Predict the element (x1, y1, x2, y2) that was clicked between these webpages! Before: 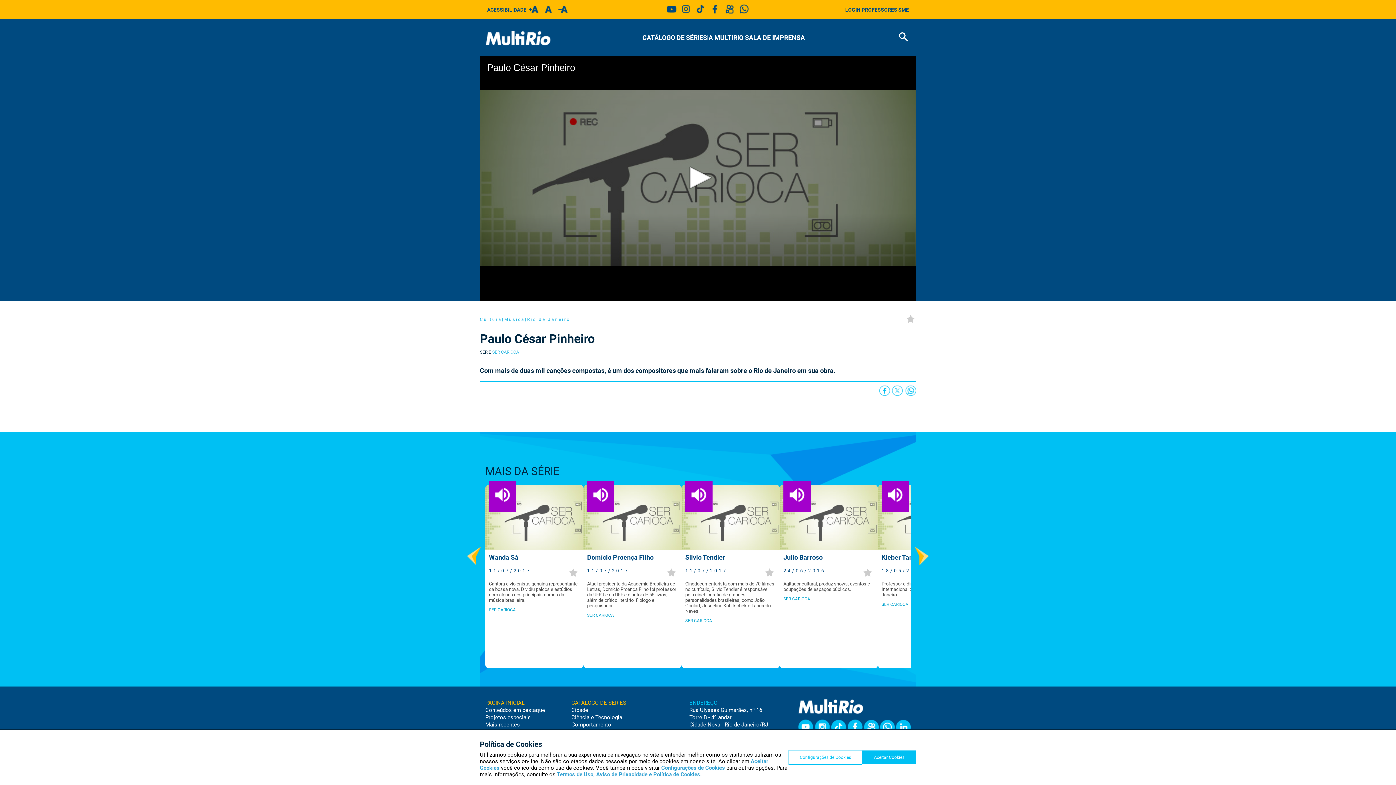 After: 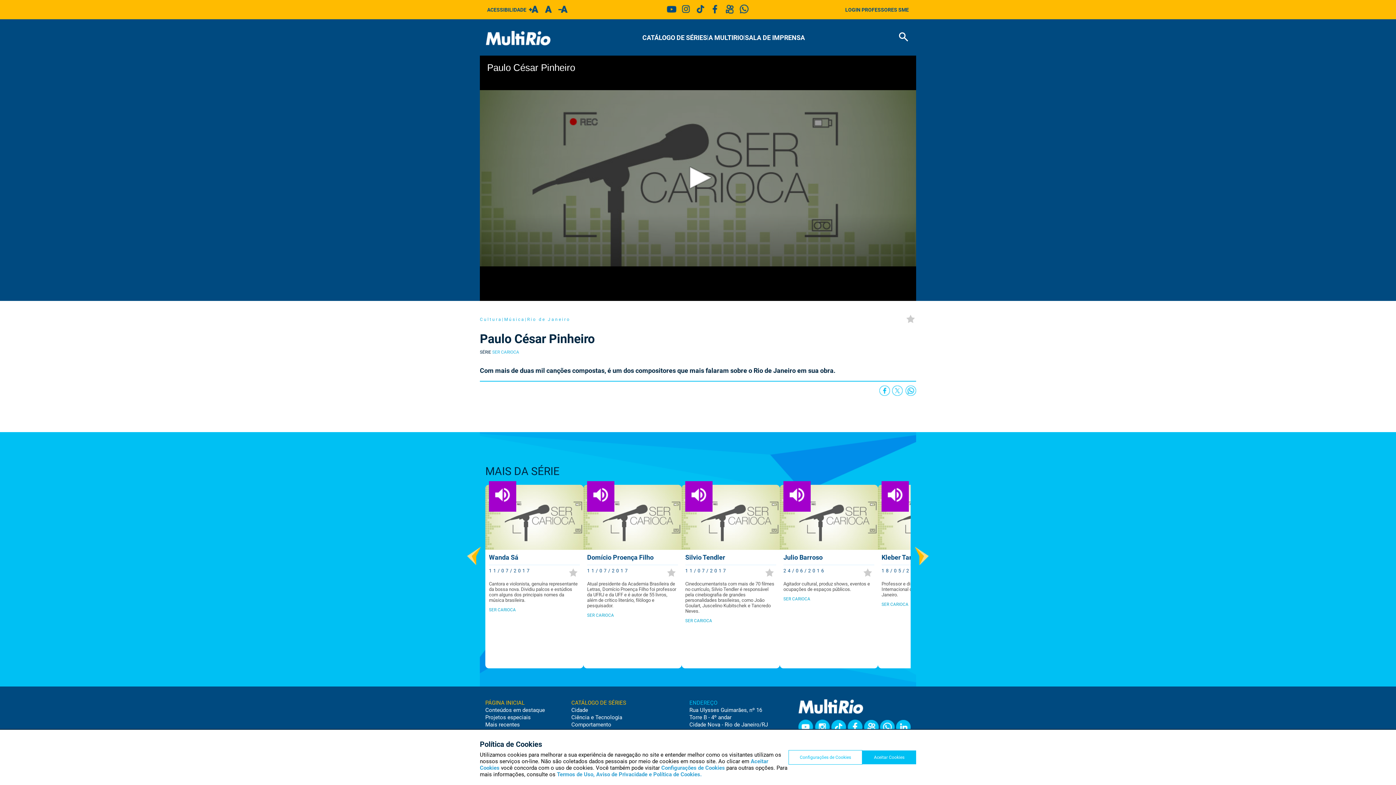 Action: bbox: (722, 11, 736, 17)